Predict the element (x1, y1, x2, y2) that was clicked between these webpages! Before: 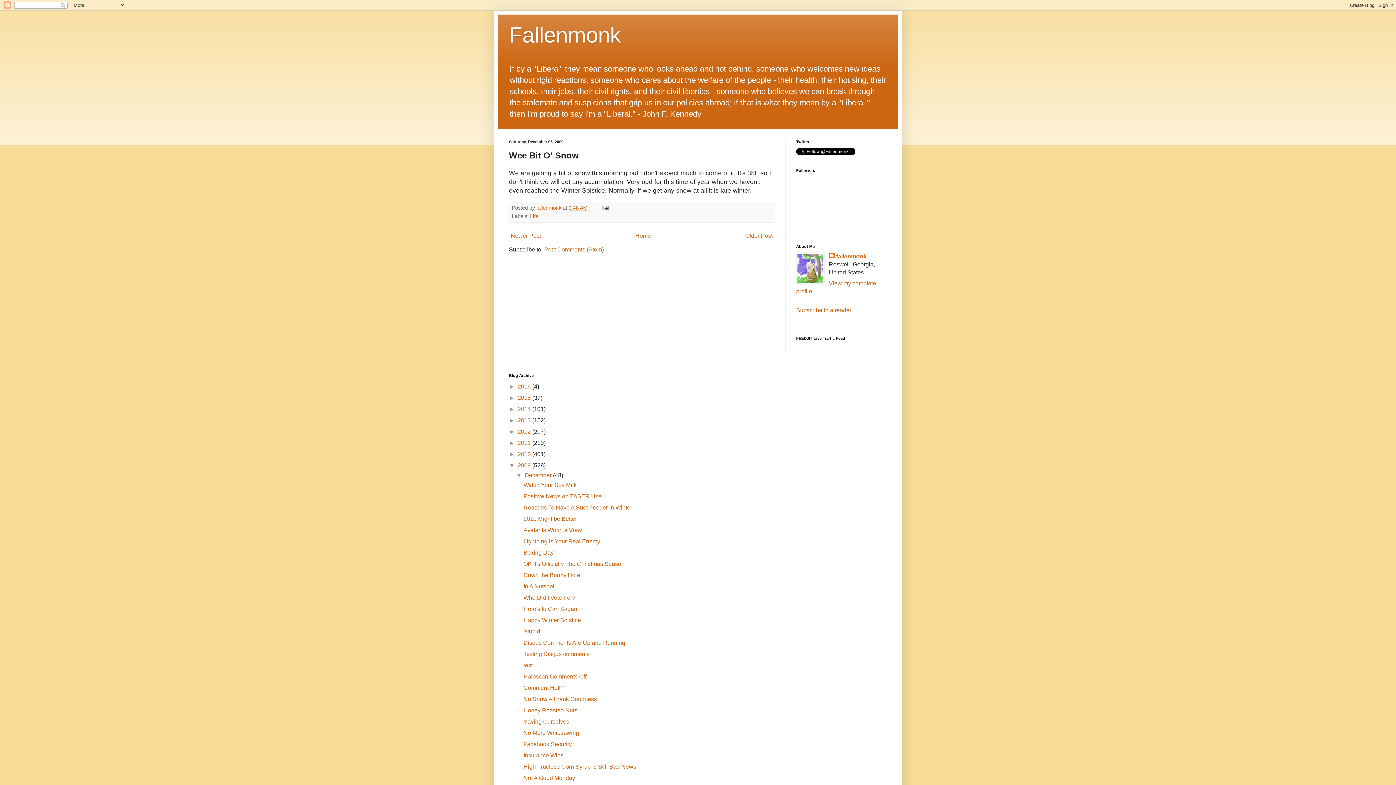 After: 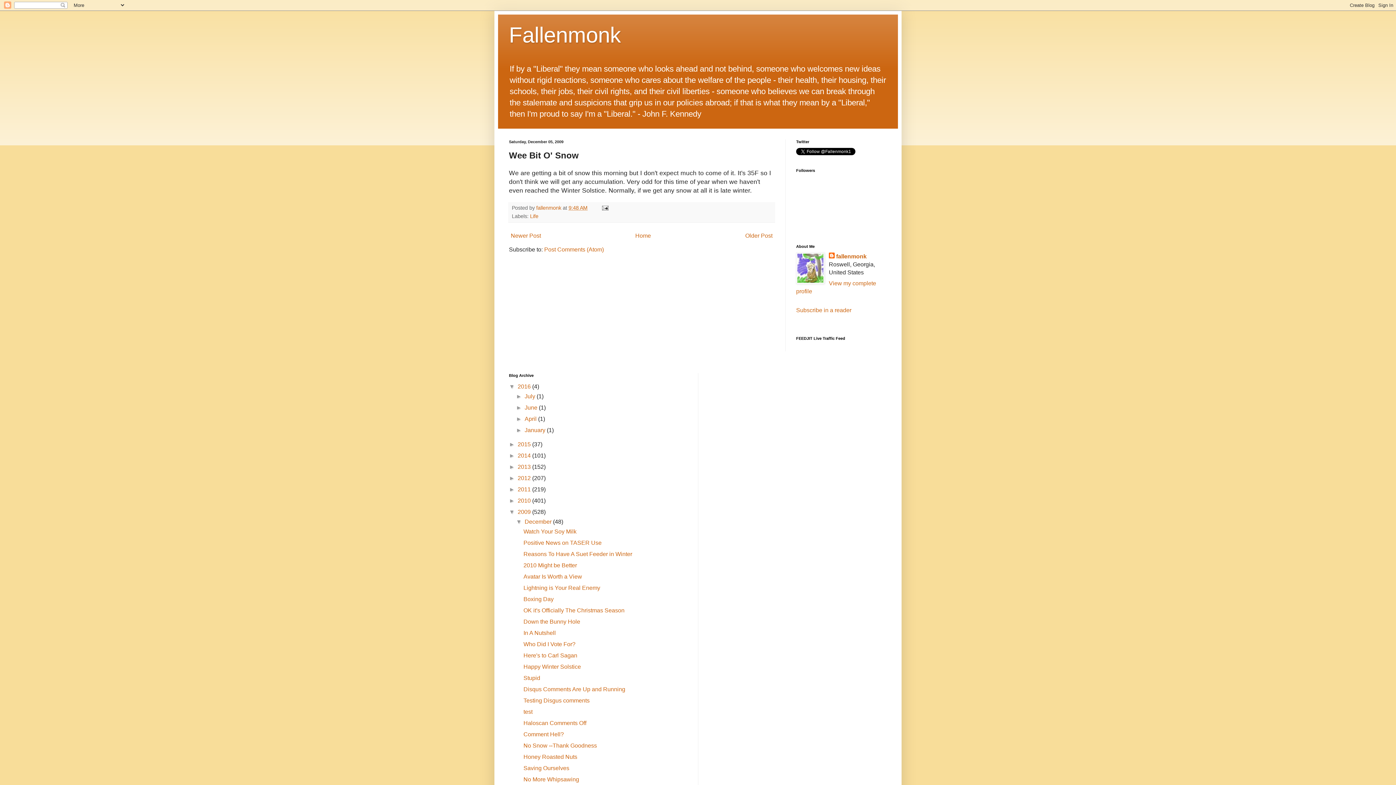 Action: bbox: (509, 383, 517, 389) label: ►  